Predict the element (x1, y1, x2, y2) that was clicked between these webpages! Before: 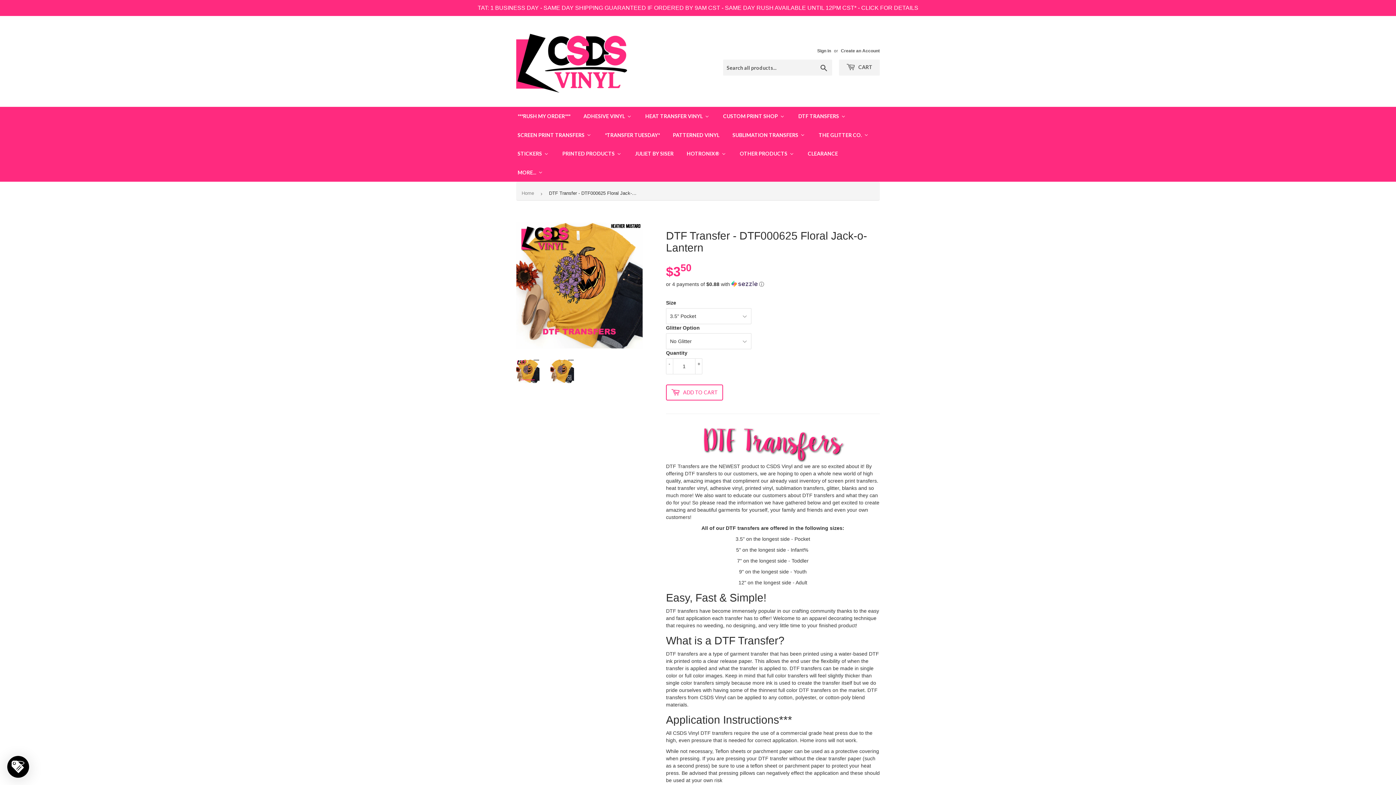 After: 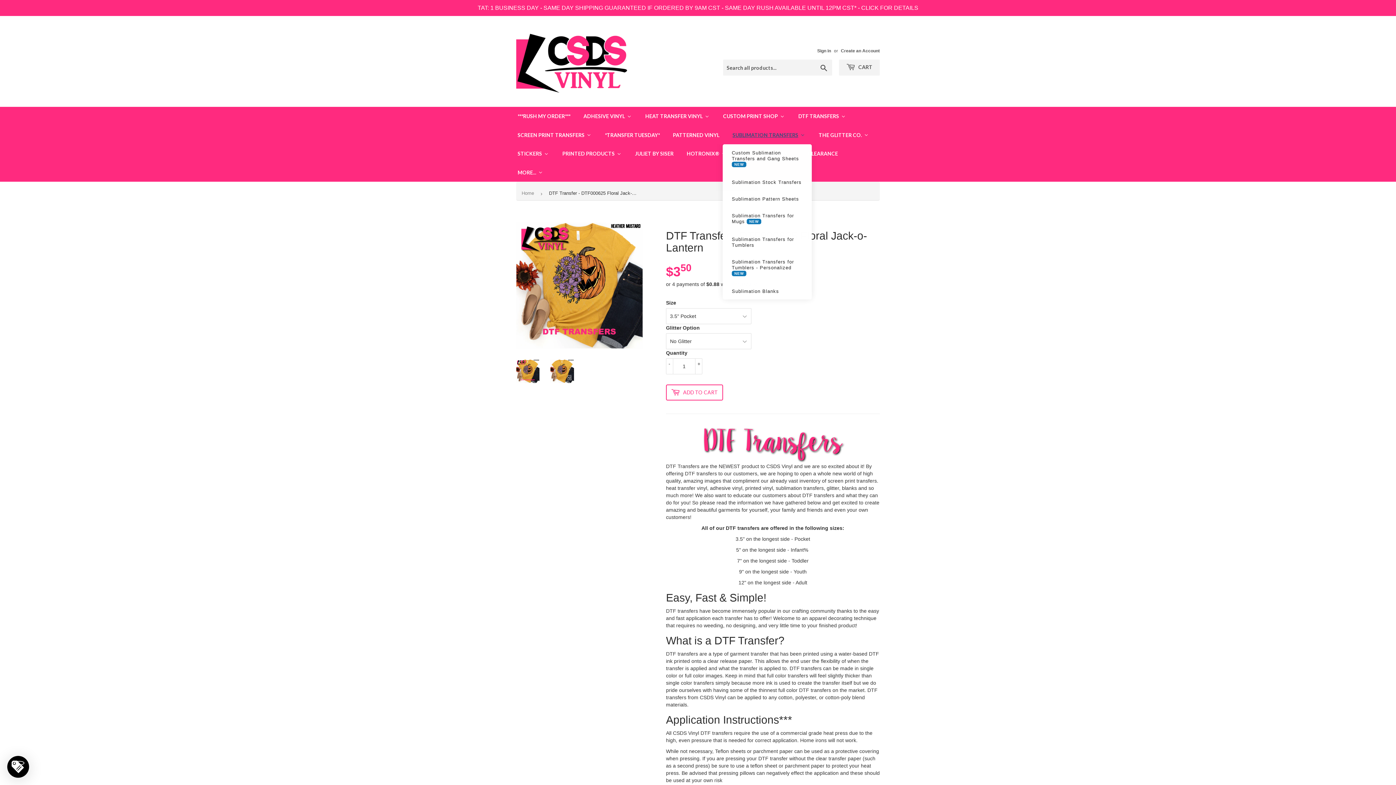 Action: bbox: (721, 109, 805, 128) label: SUBLIMATION TRANSFERS